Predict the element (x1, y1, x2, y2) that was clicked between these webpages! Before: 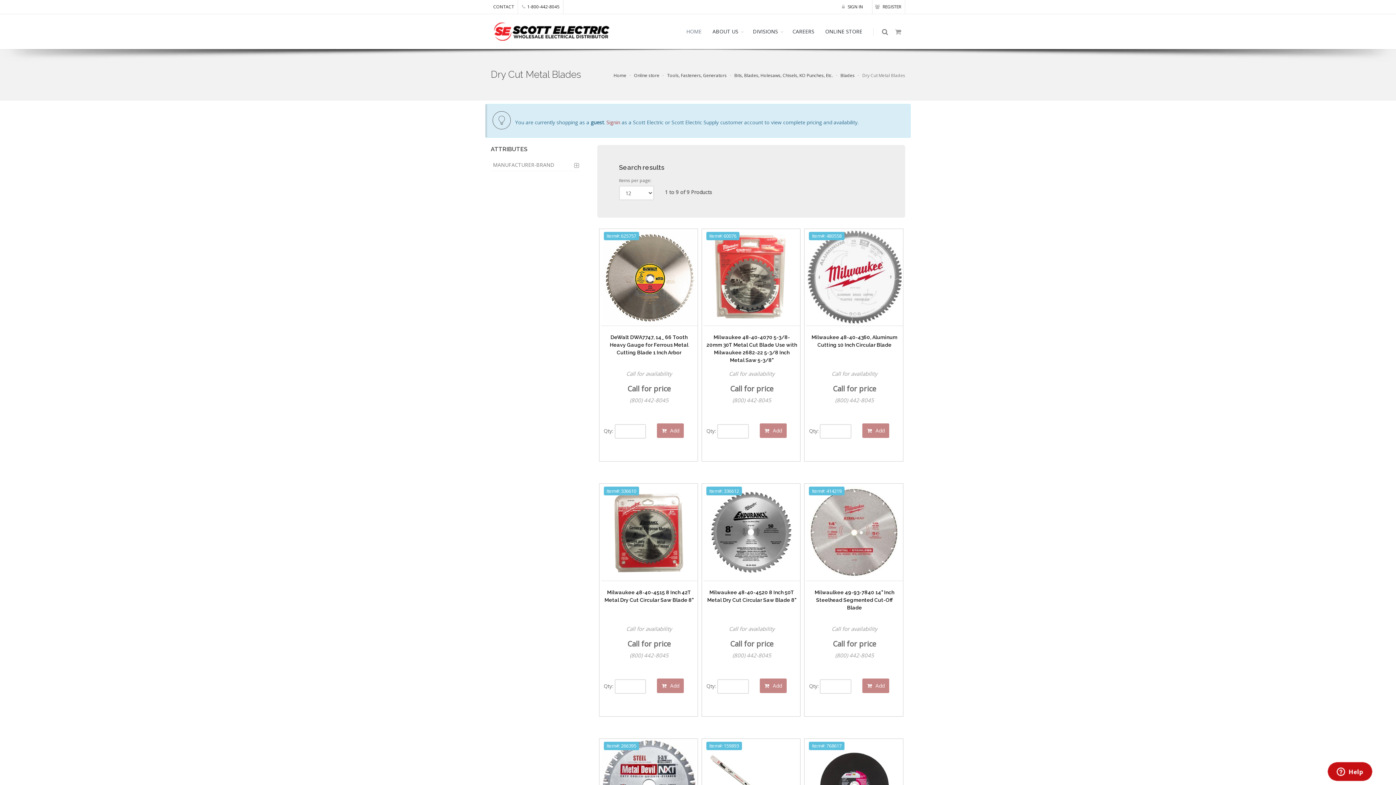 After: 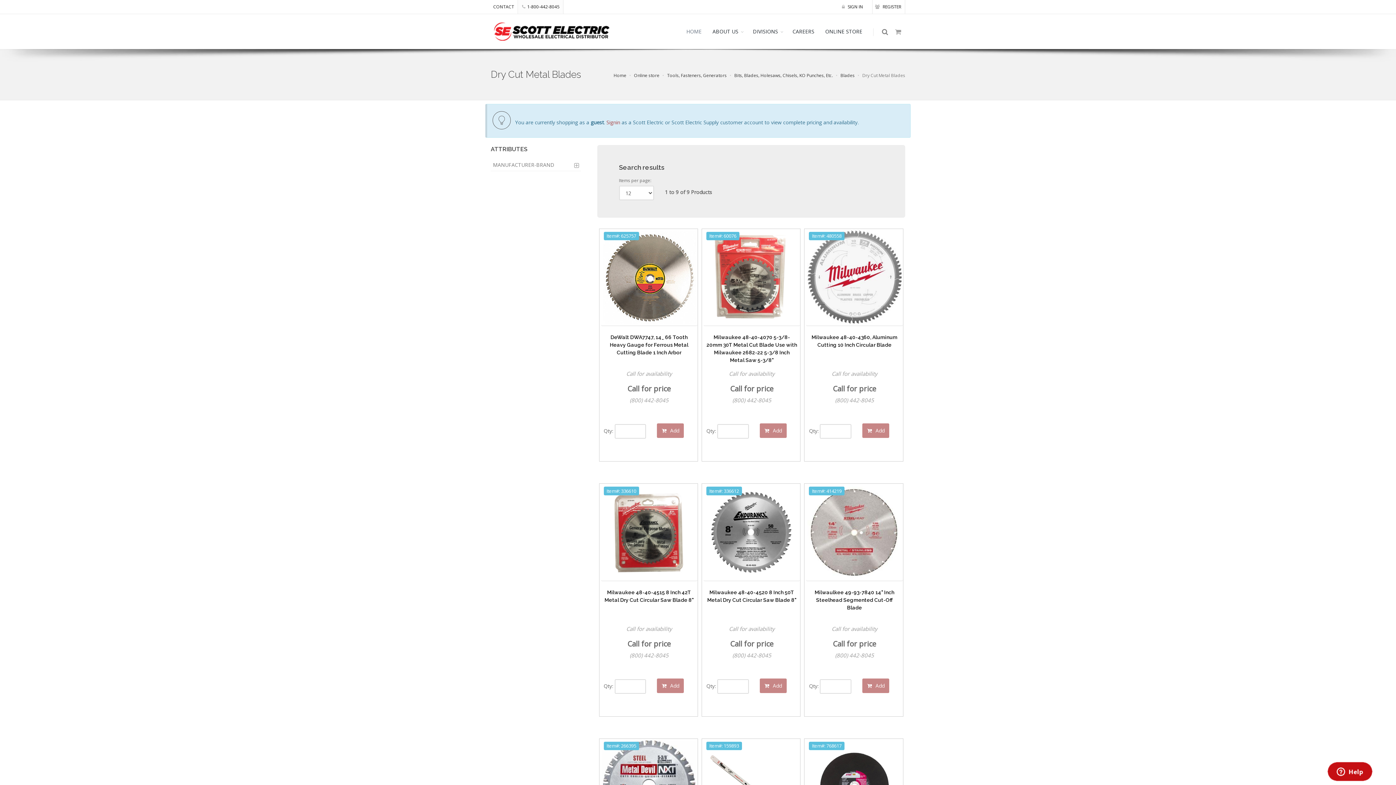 Action: label: 1-800-442-8045 bbox: (518, 0, 563, 13)